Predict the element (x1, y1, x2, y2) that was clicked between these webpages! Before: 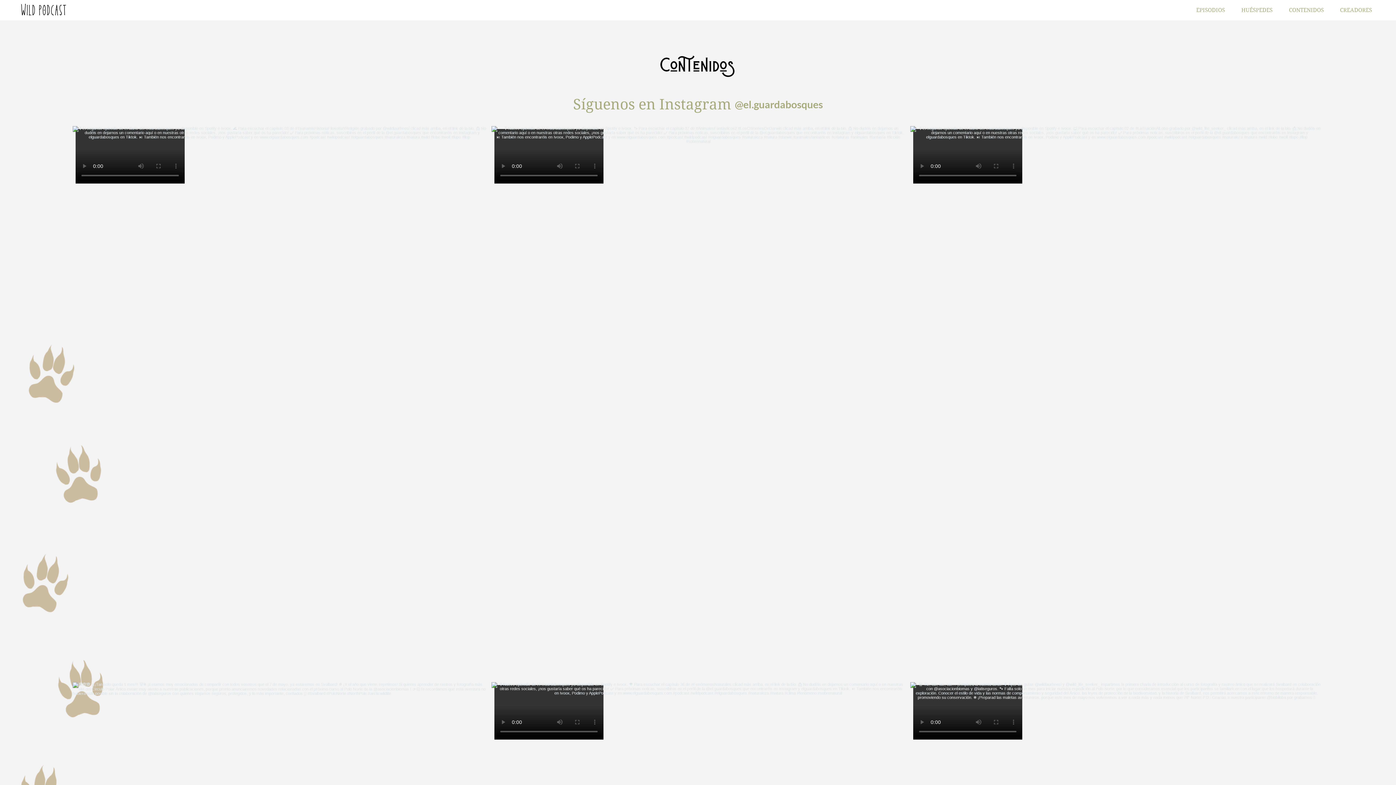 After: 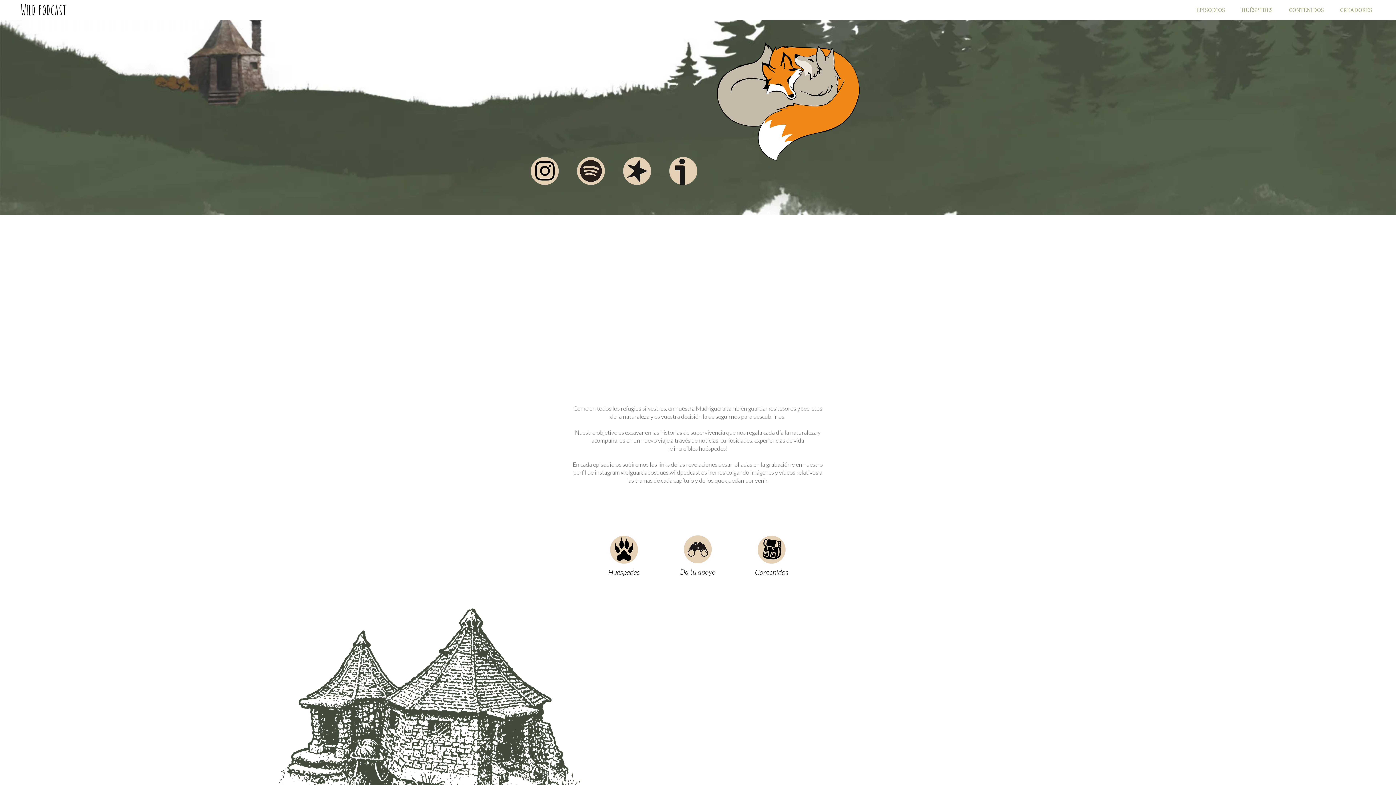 Action: label: CREADORES bbox: (1332, 1, 1380, 19)